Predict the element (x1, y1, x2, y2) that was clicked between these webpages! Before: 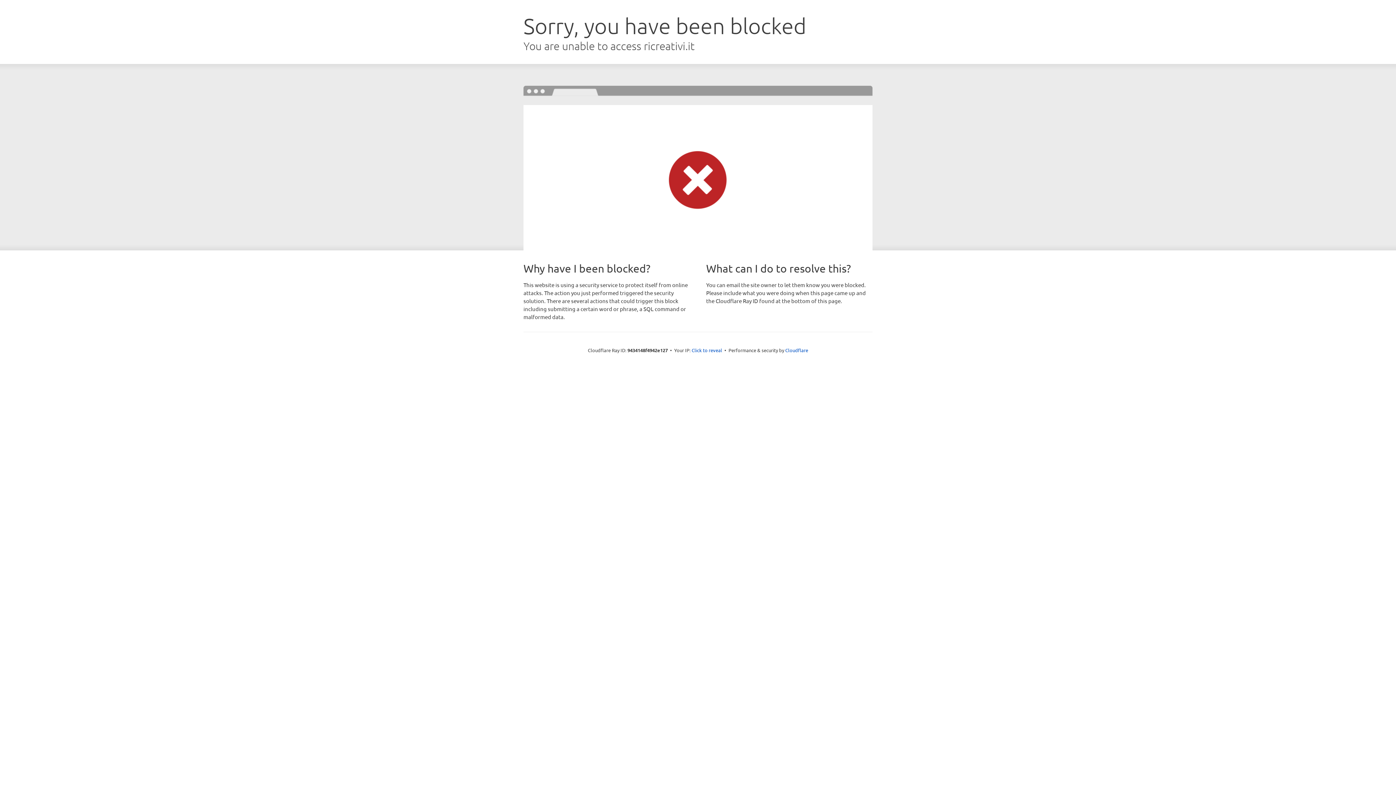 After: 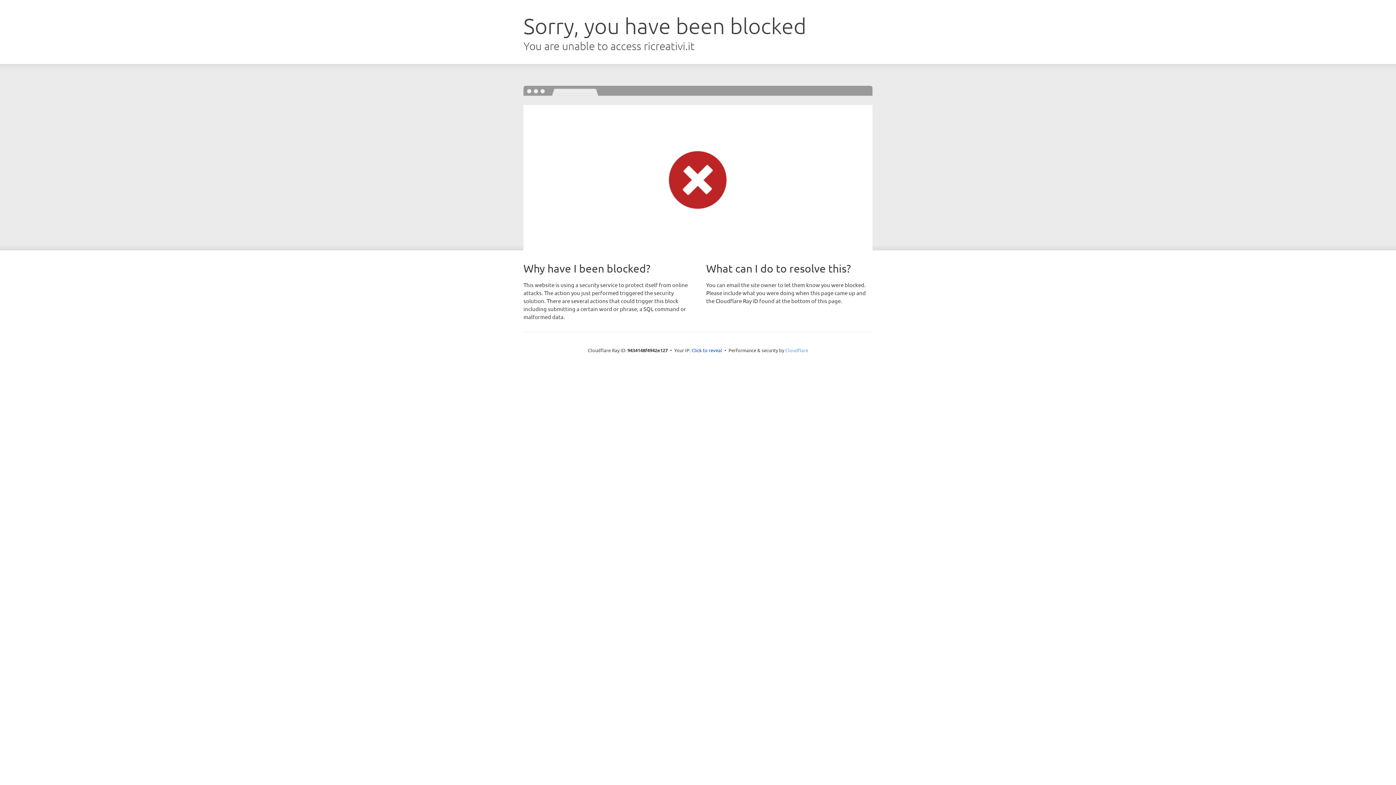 Action: label: Cloudflare bbox: (785, 347, 808, 353)